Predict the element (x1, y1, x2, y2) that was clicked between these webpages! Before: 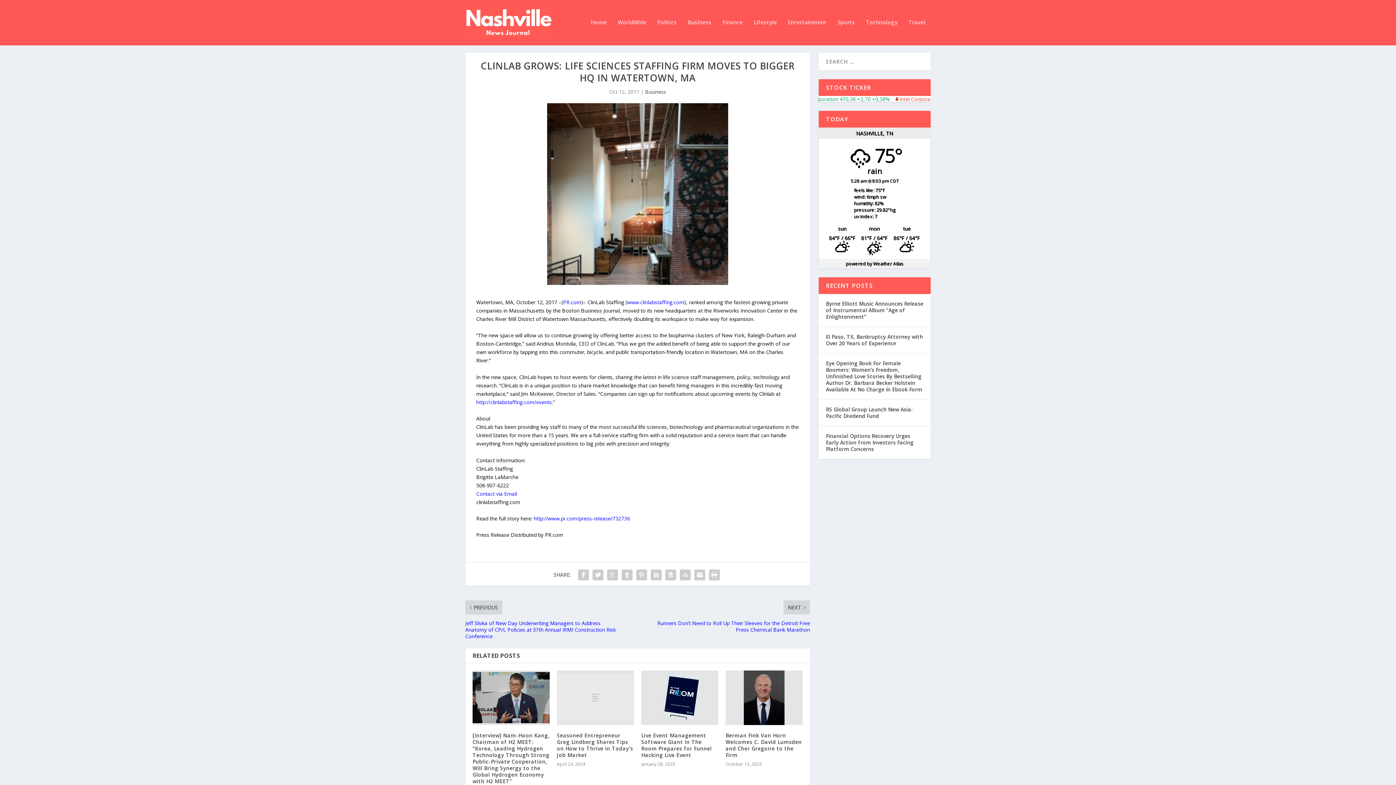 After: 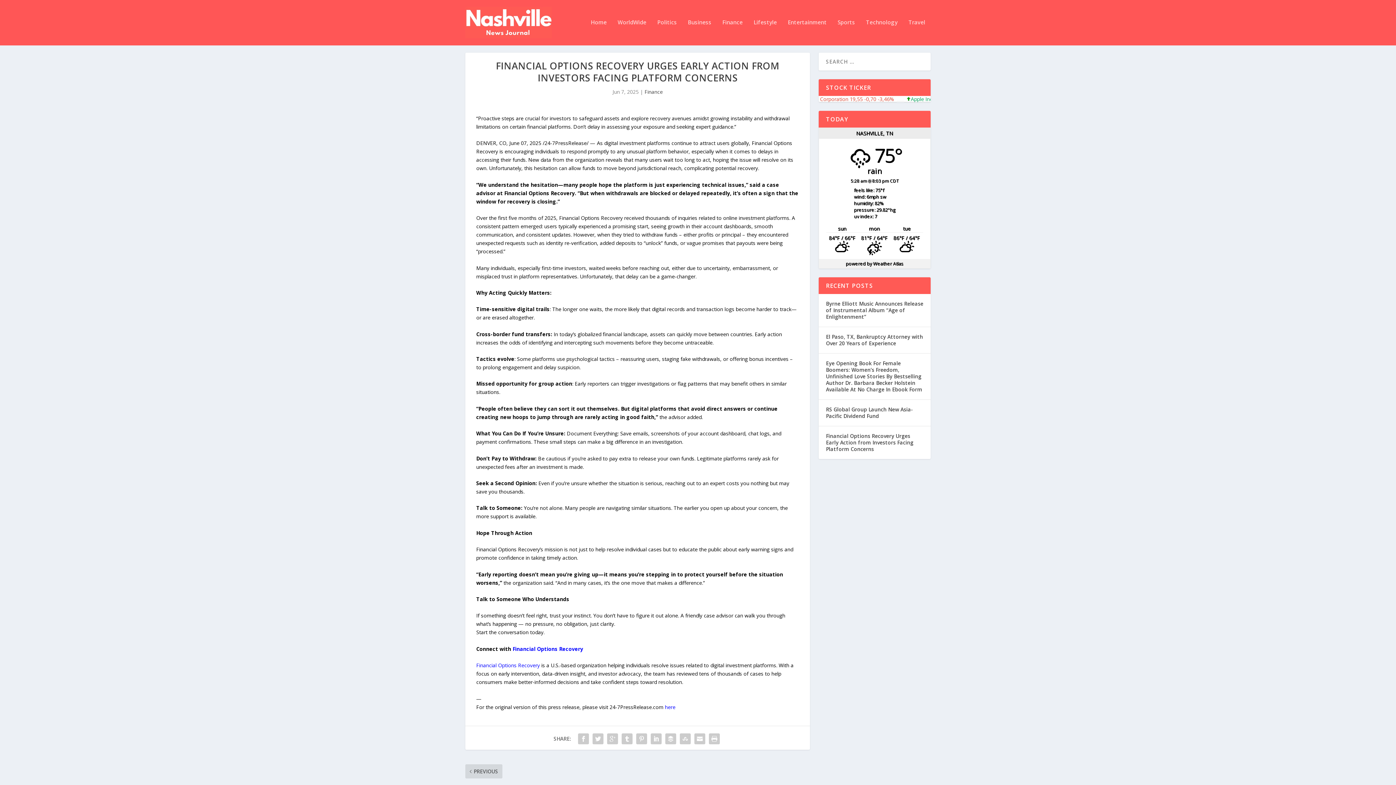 Action: label: Financial Options Recovery Urges Early Action from Investors Facing Platform Concerns bbox: (826, 432, 923, 453)